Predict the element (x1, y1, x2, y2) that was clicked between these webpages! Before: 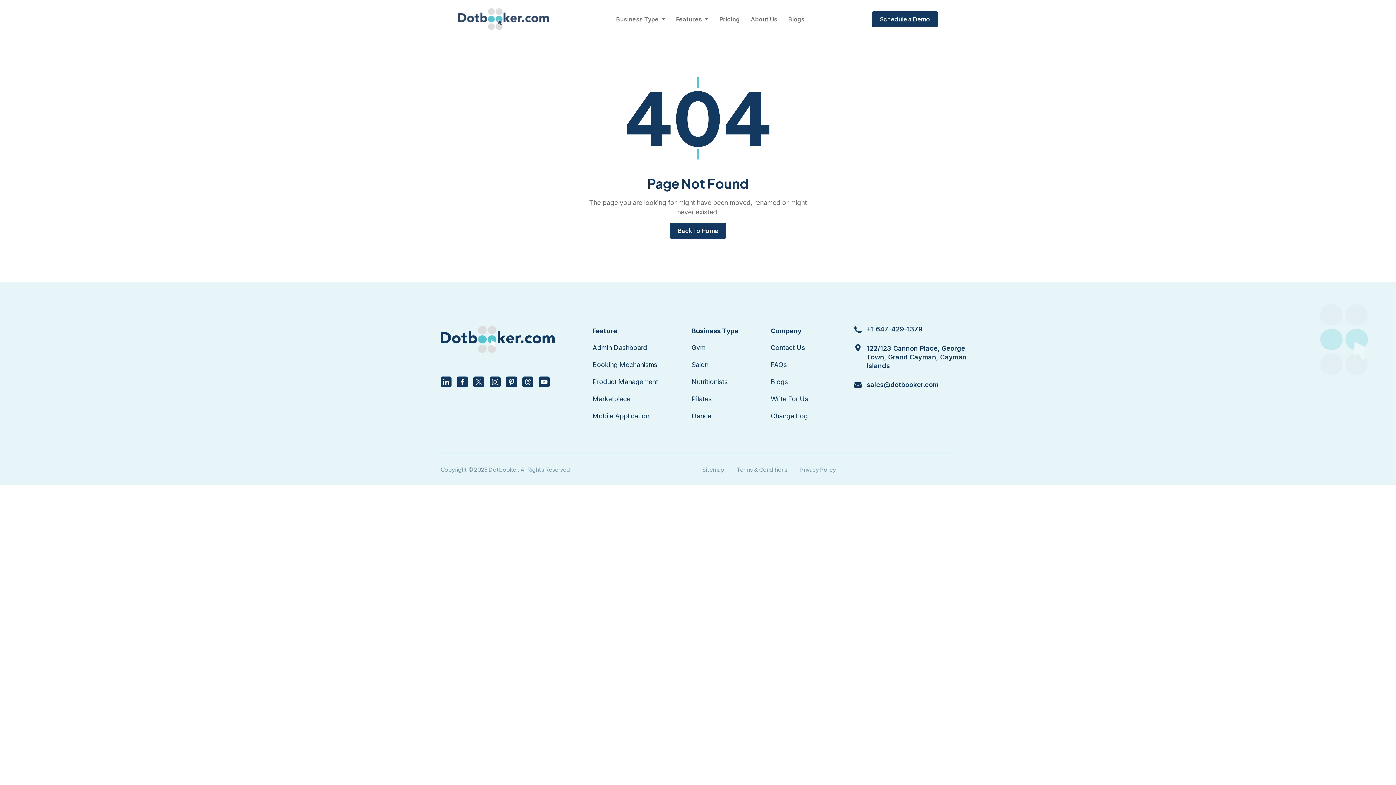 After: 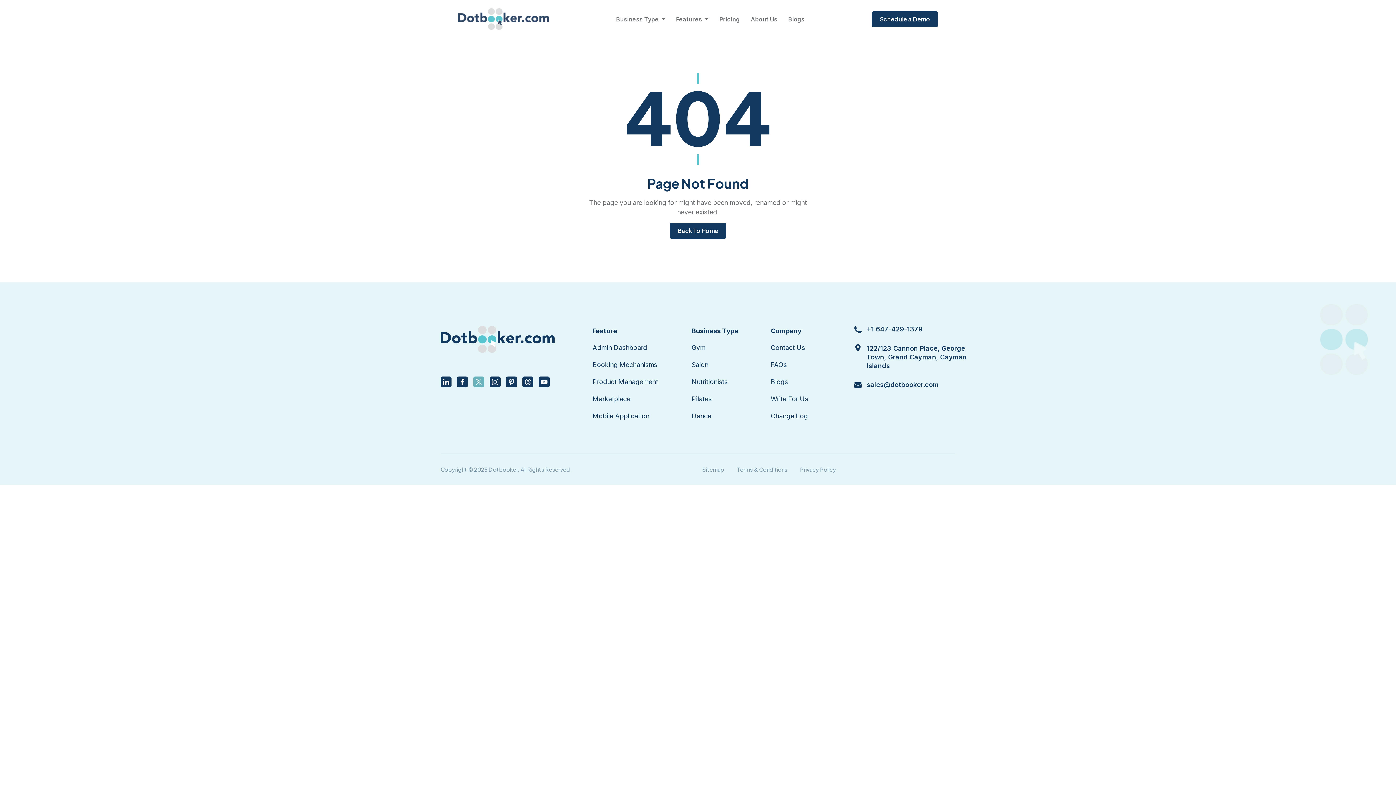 Action: bbox: (473, 376, 484, 387)